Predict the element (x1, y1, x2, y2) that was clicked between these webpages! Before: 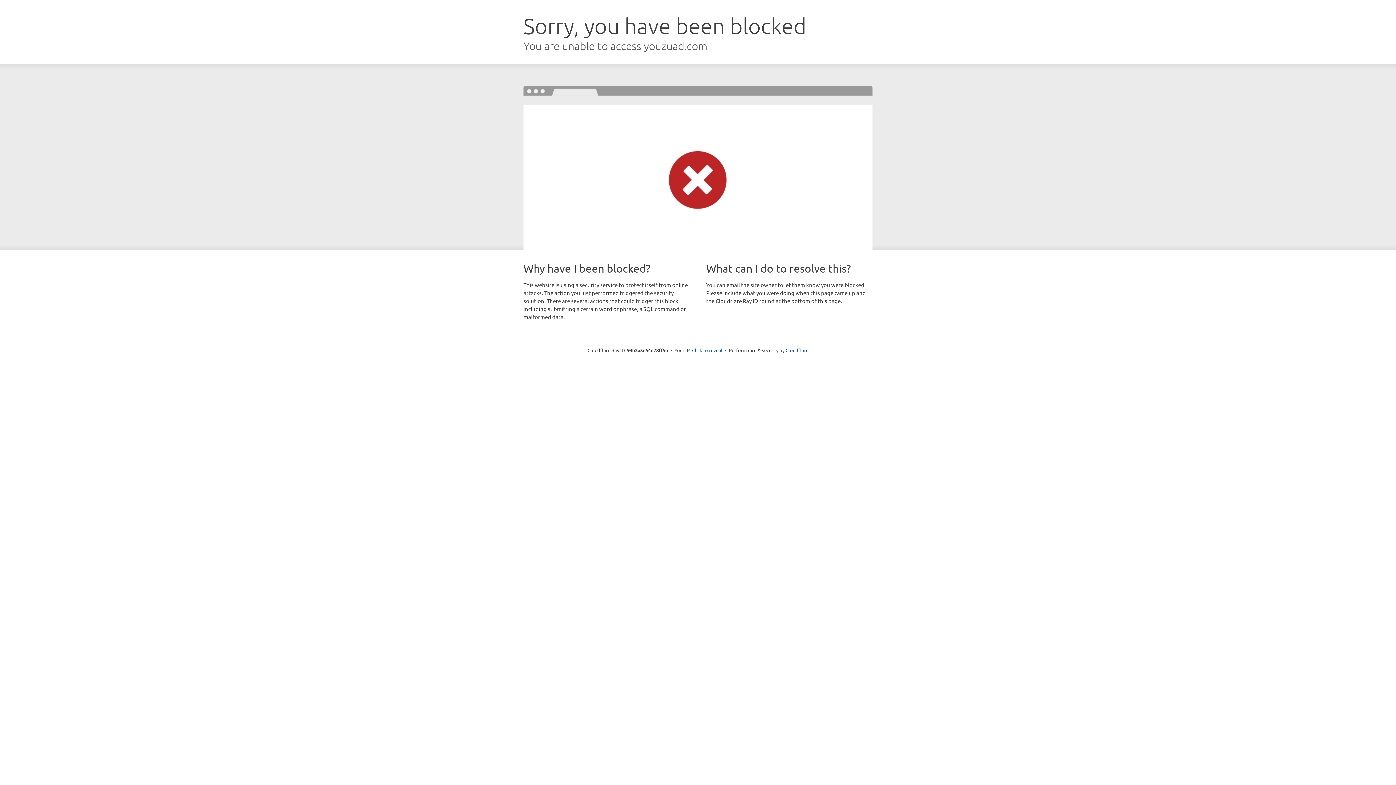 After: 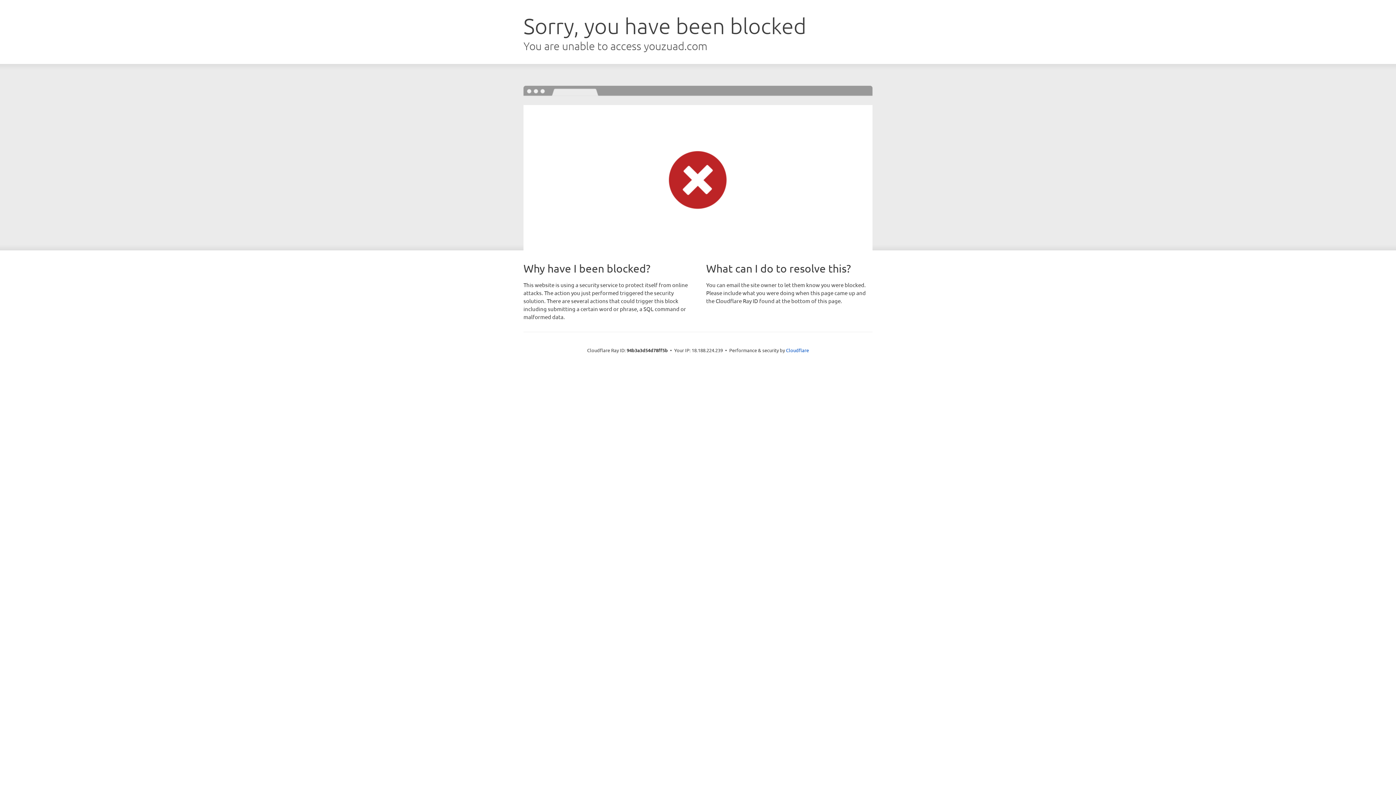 Action: label: Click to reveal bbox: (692, 346, 722, 353)